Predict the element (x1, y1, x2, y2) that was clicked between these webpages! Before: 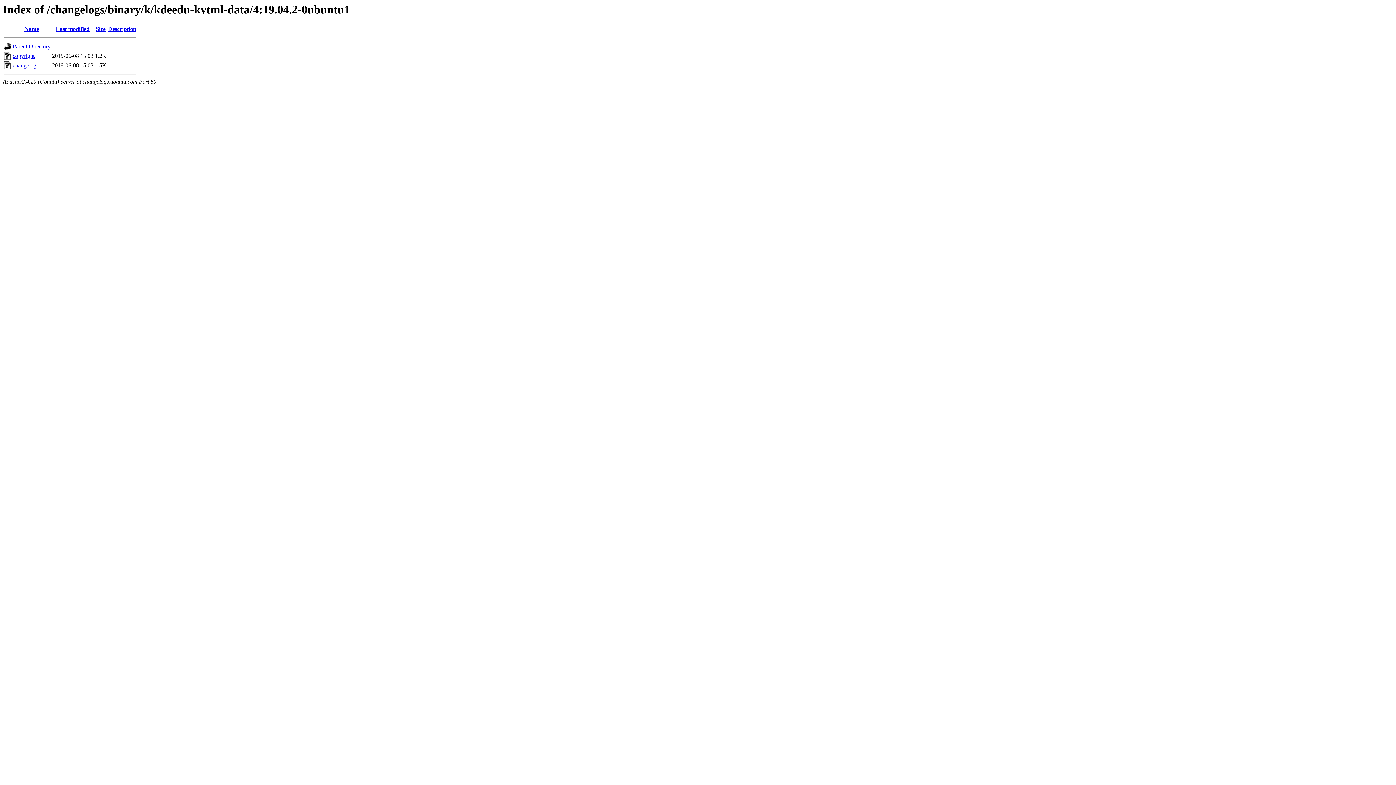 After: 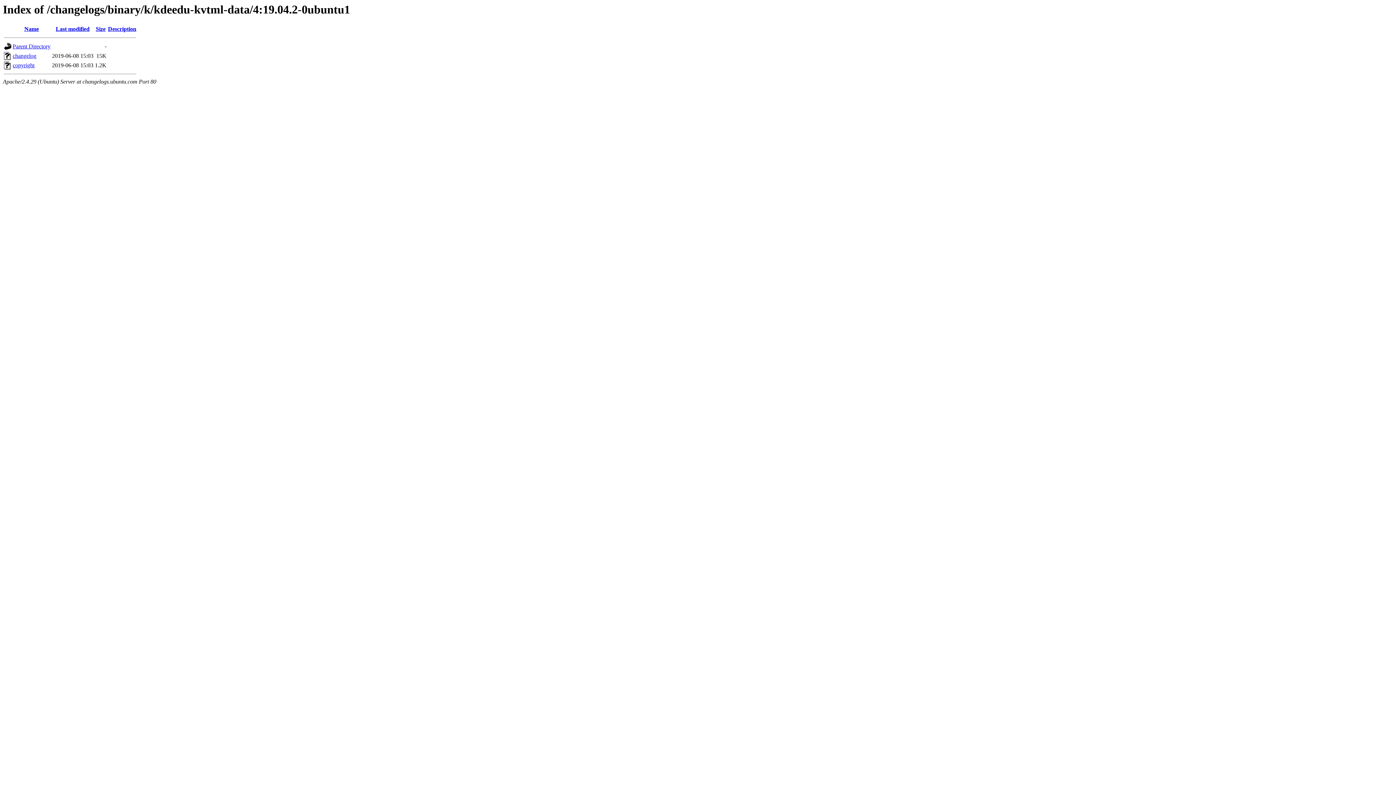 Action: label: Name bbox: (24, 25, 38, 32)